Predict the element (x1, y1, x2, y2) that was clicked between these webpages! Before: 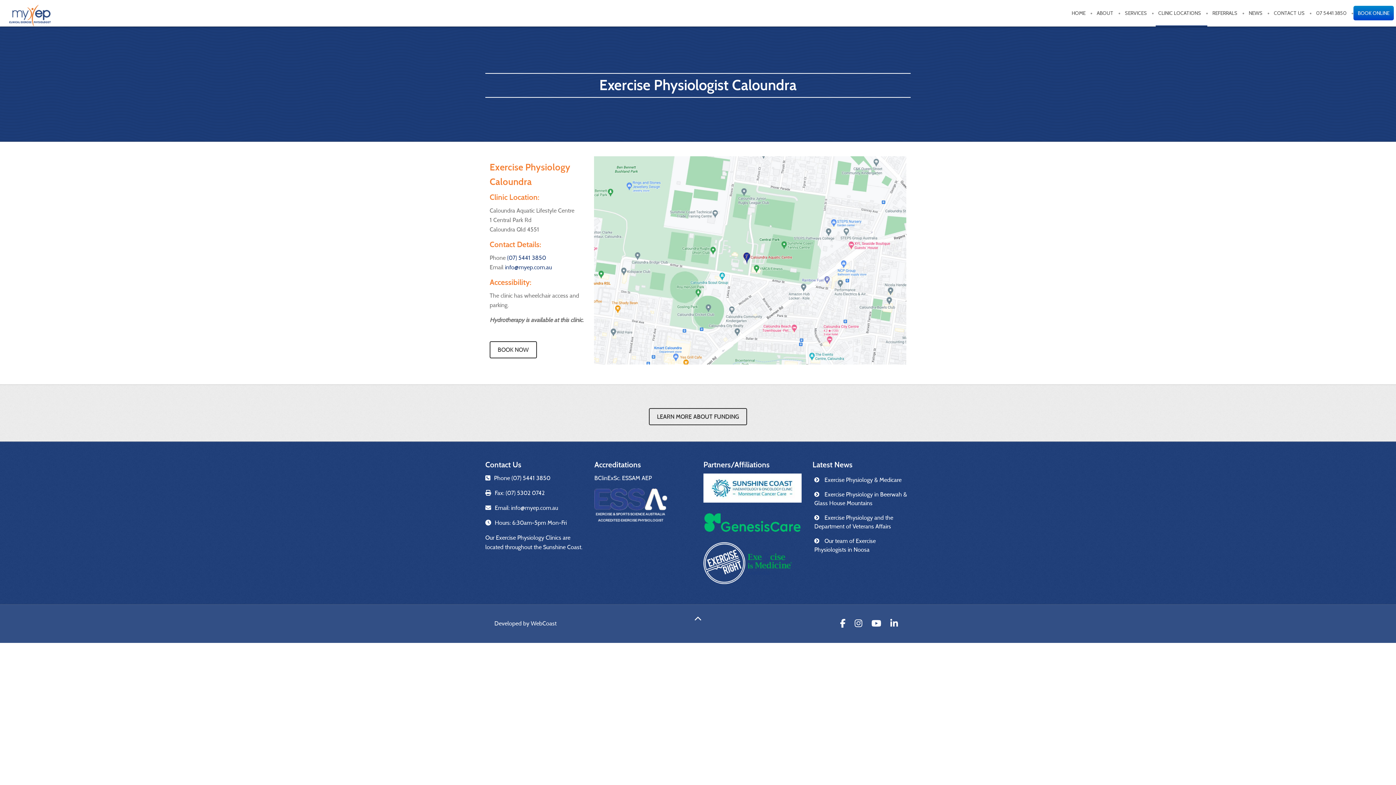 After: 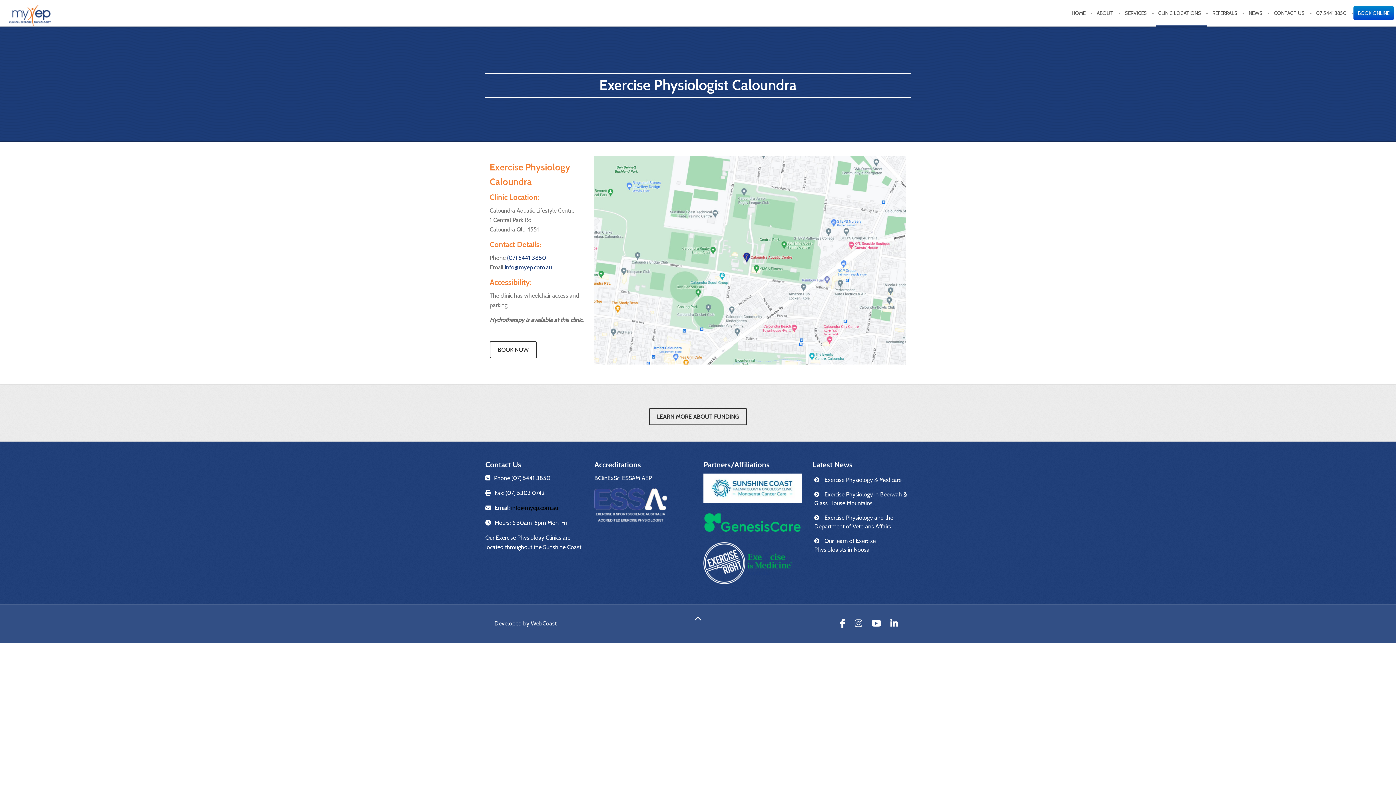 Action: bbox: (511, 504, 558, 511) label: info@myep.com.au